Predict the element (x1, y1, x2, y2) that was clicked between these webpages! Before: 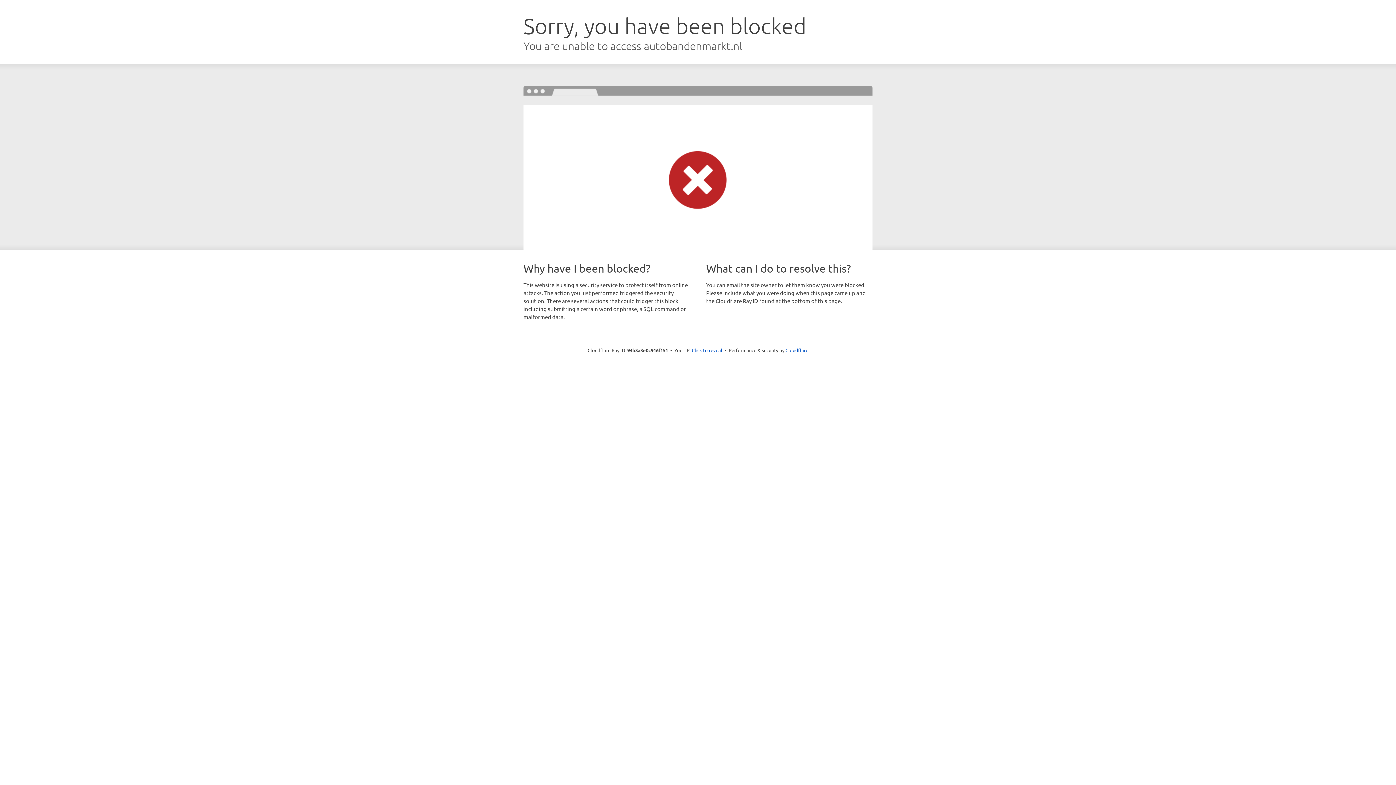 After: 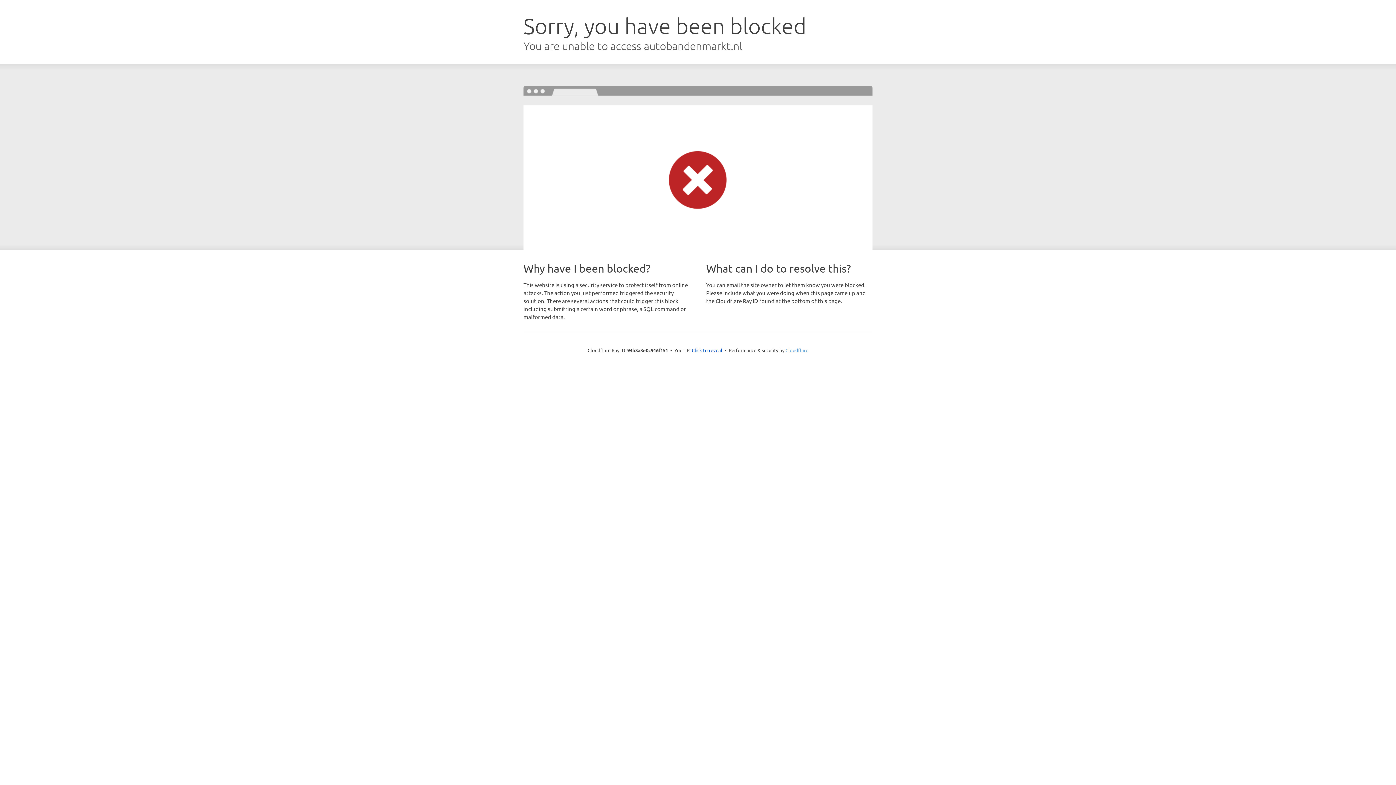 Action: bbox: (785, 347, 808, 353) label: Cloudflare